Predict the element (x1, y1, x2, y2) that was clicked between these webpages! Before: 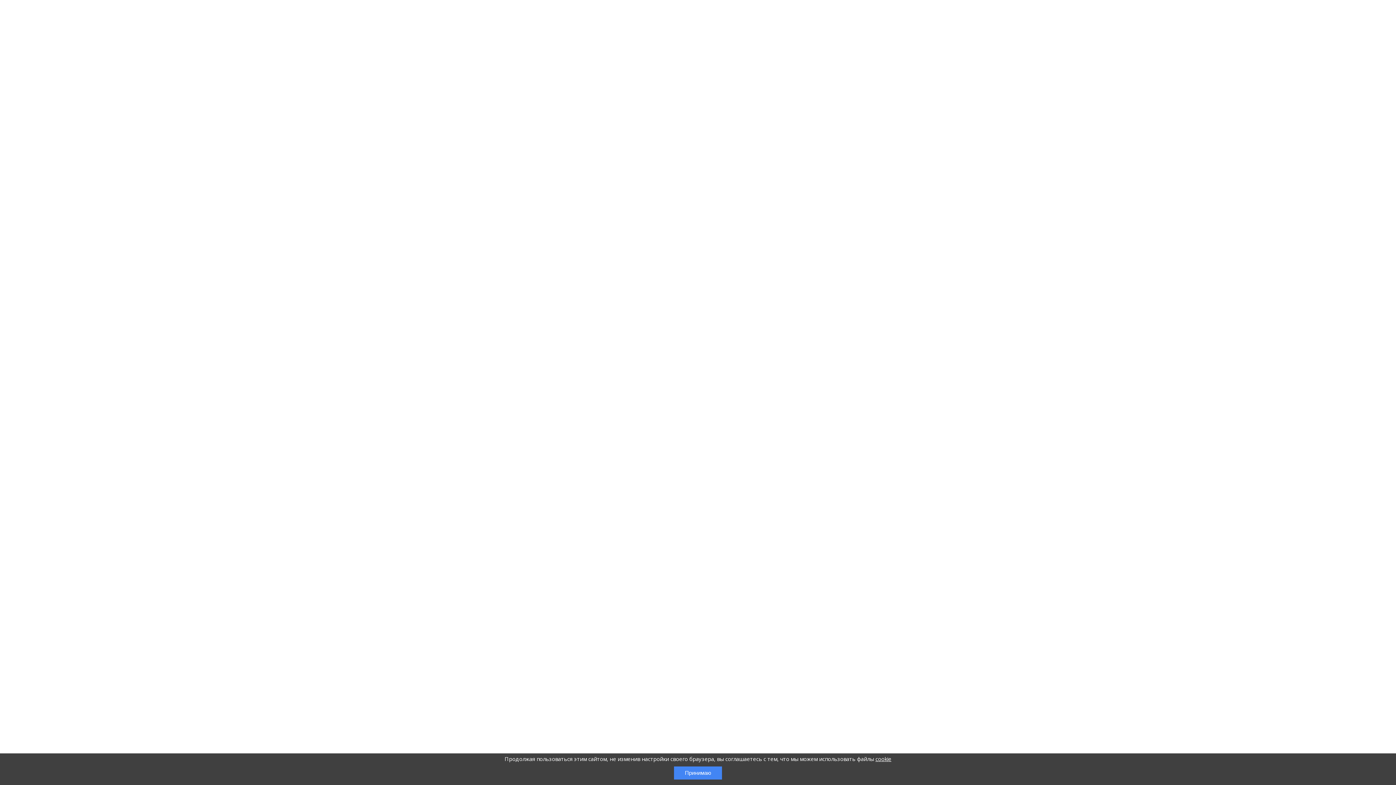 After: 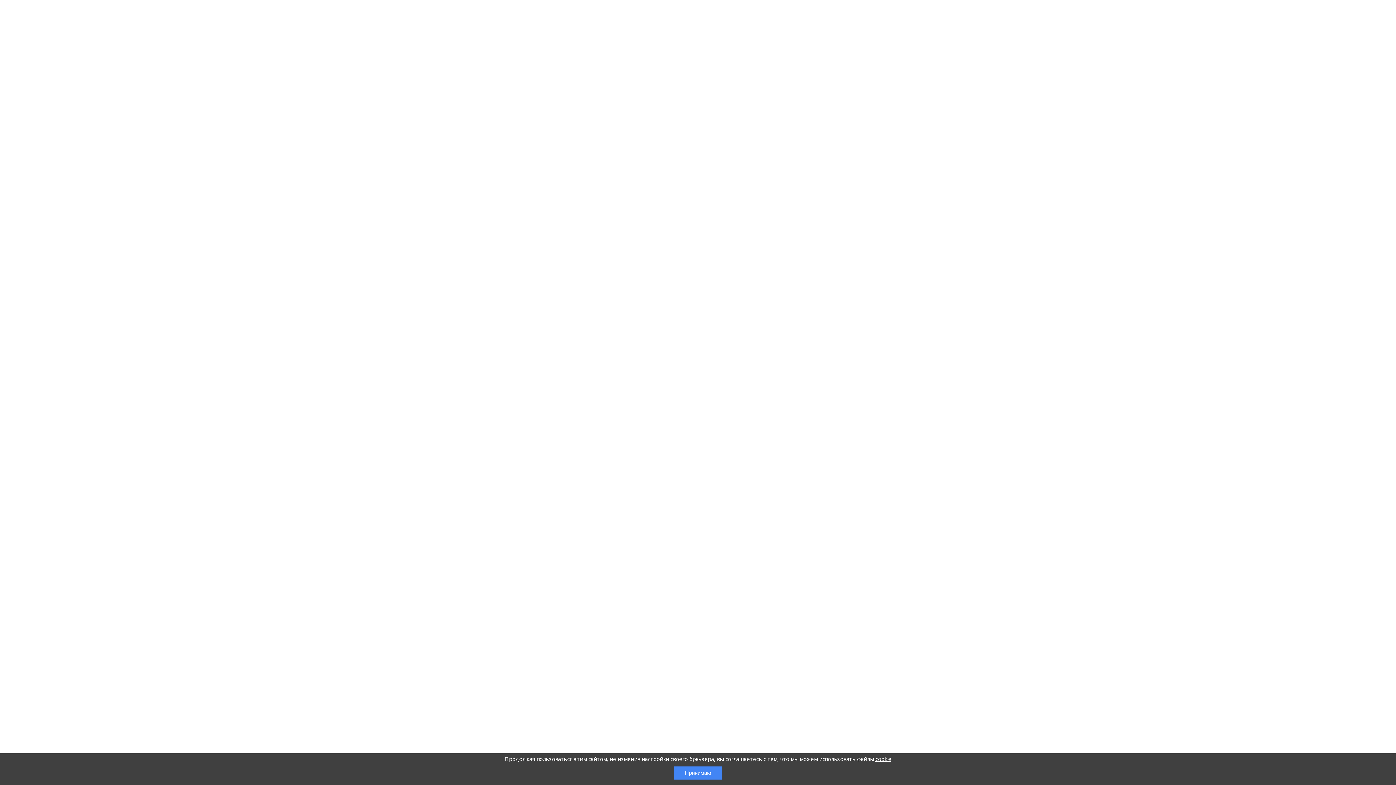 Action: label: cookie bbox: (875, 755, 891, 762)